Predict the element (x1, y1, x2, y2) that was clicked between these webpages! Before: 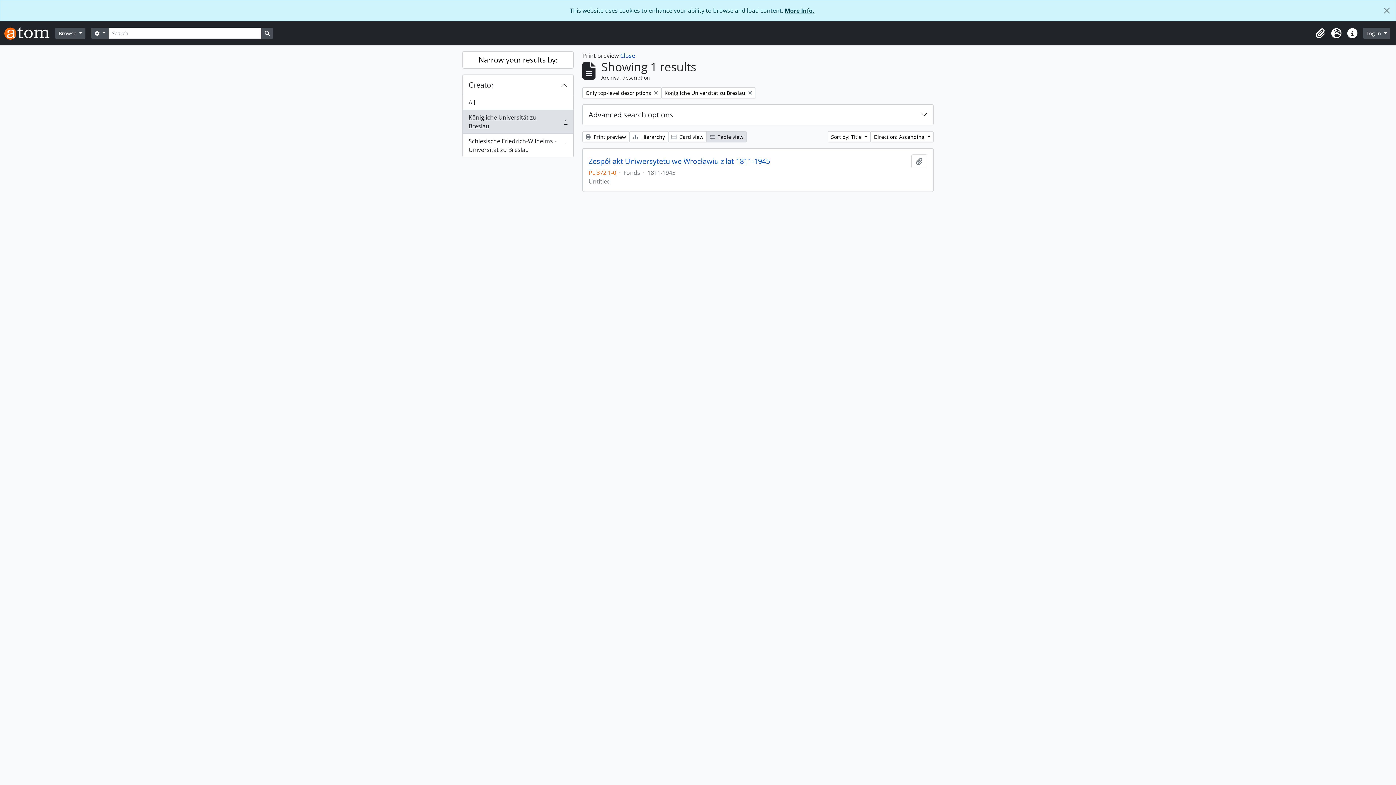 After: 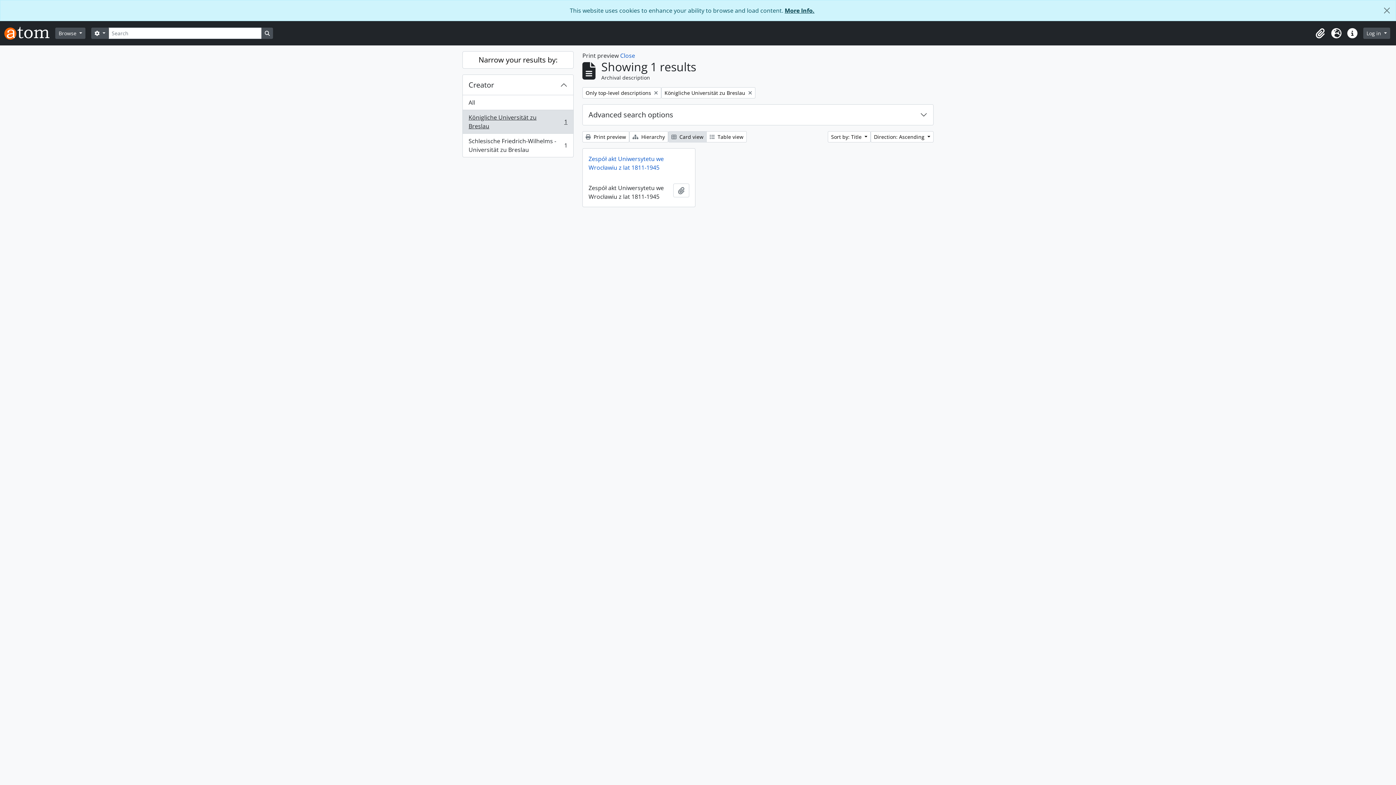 Action: bbox: (668, 131, 706, 142) label:  Card view